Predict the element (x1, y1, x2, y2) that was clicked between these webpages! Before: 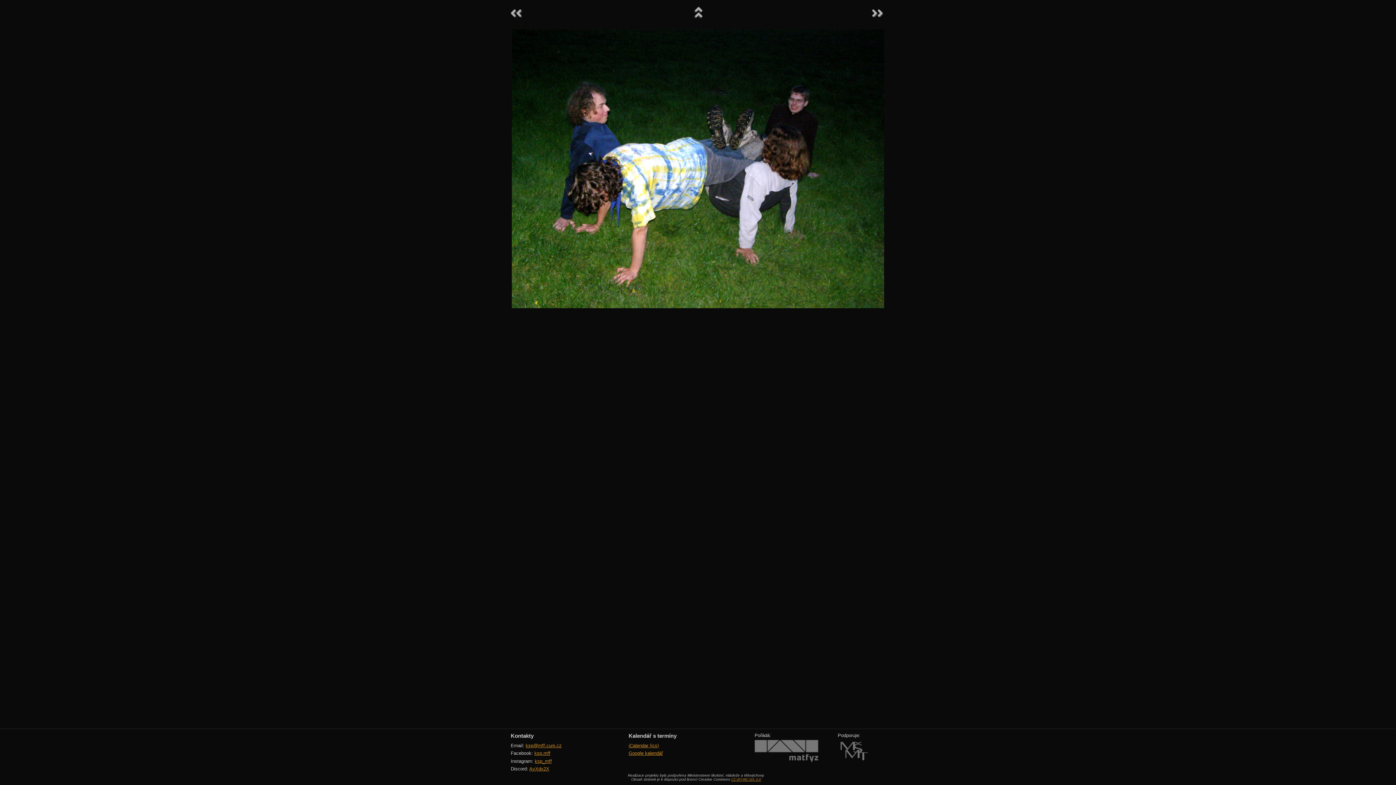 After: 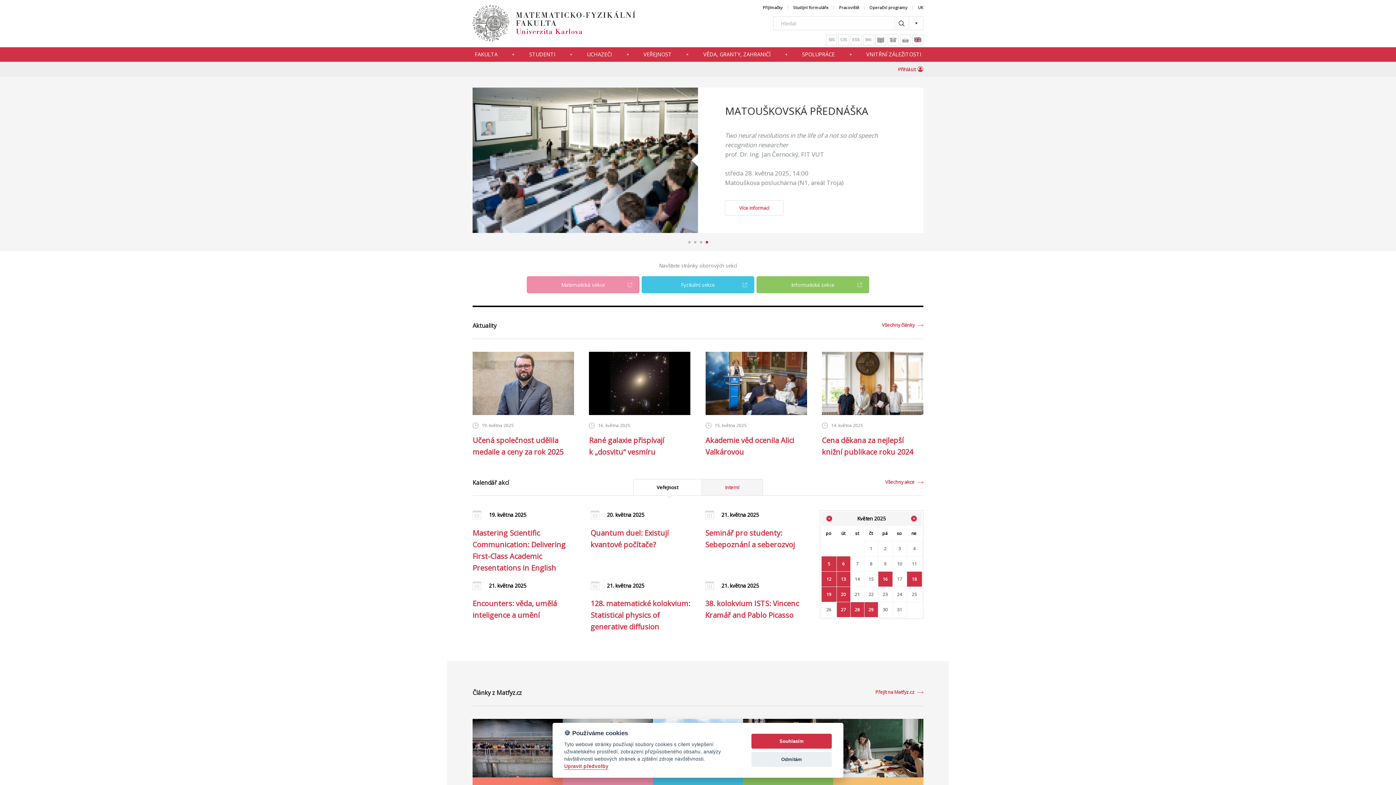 Action: bbox: (754, 757, 818, 763)